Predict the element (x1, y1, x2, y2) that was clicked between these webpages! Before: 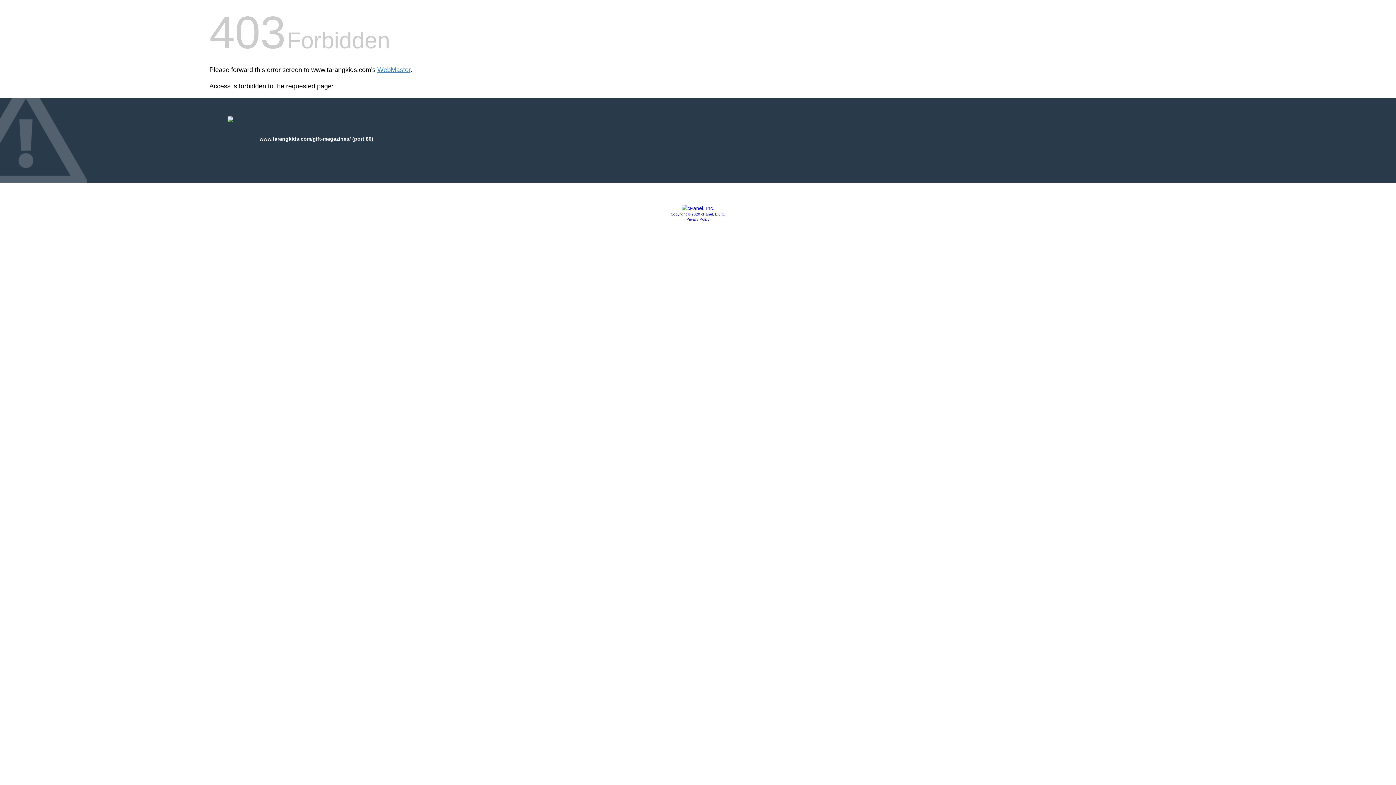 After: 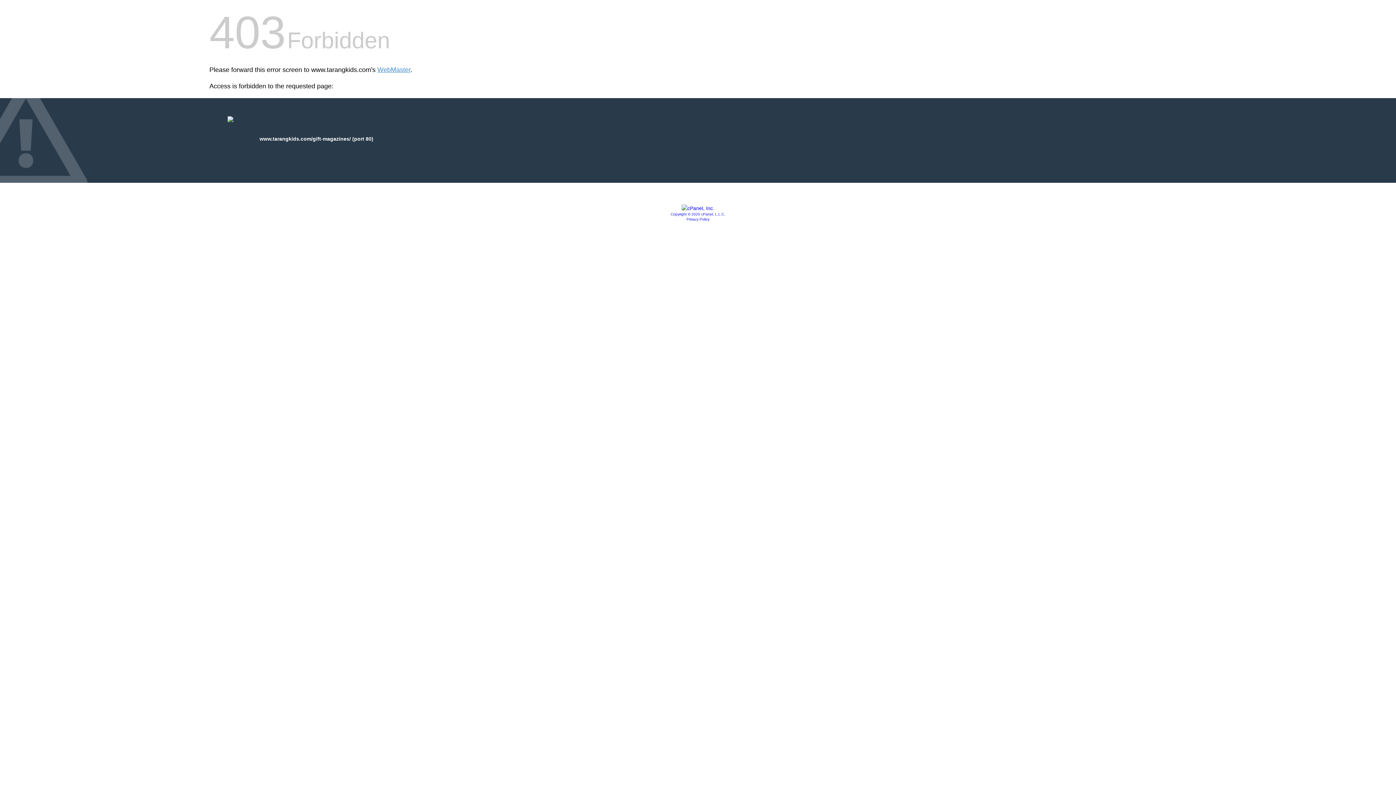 Action: bbox: (670, 212, 725, 216) label: Copyright © 2020 cPanel, L.L.C.